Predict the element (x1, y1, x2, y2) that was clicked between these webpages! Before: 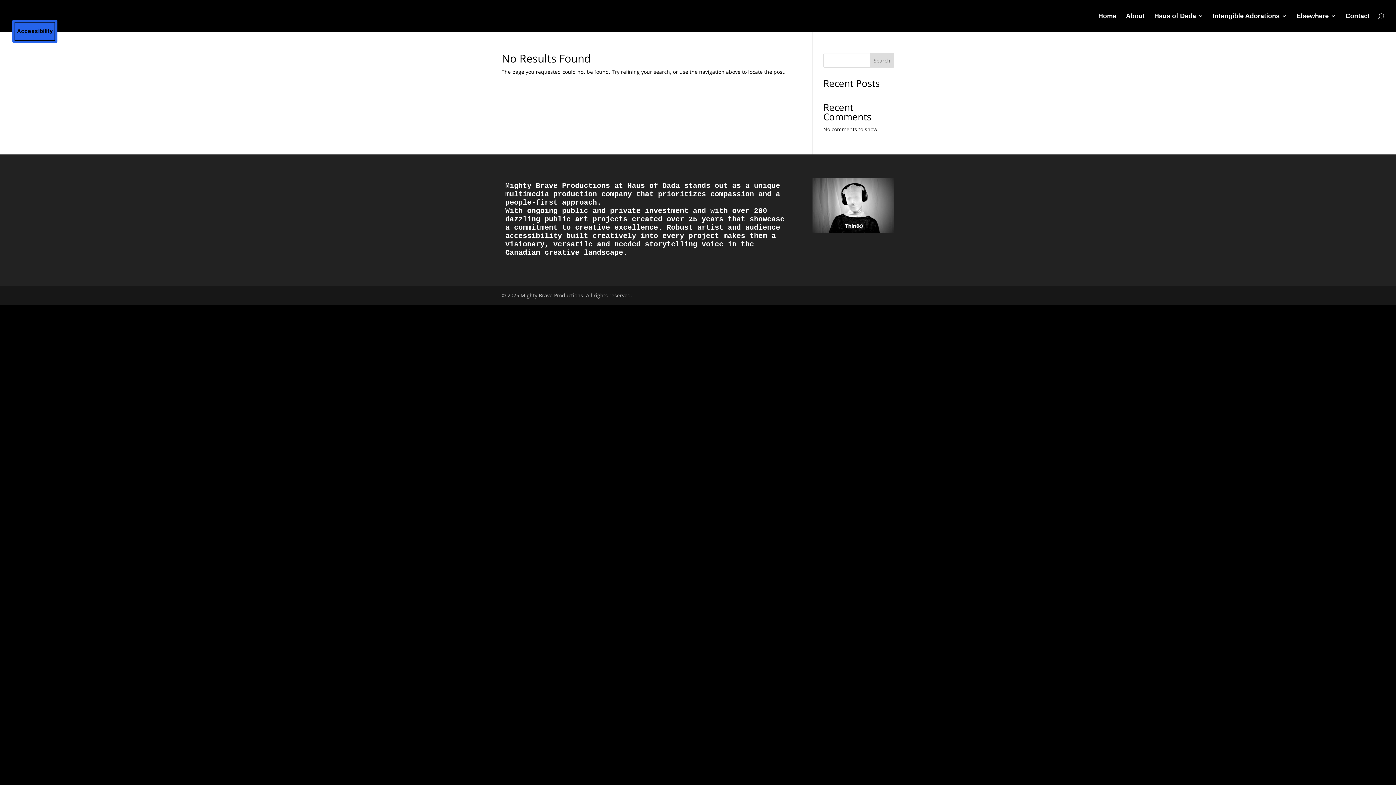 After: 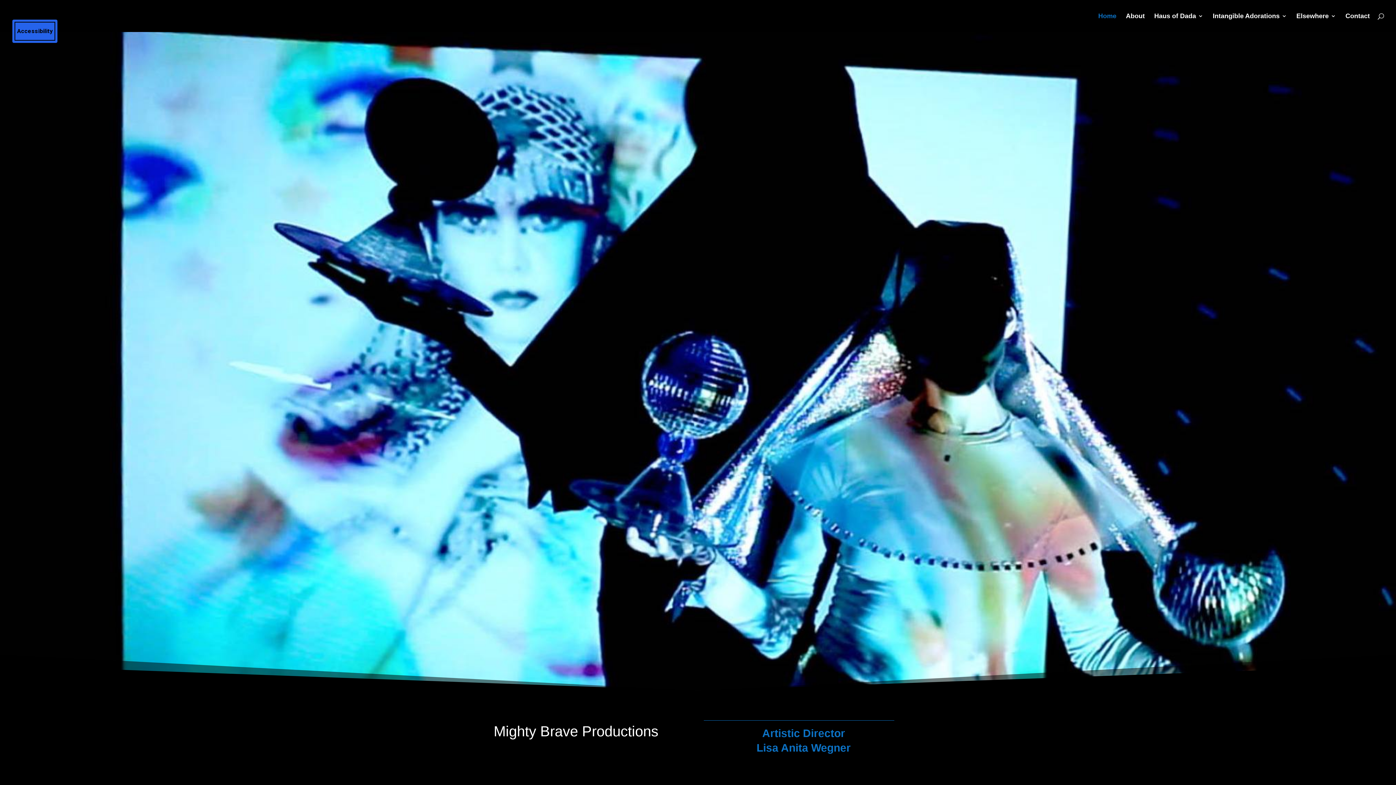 Action: label: Home bbox: (1098, 13, 1116, 32)